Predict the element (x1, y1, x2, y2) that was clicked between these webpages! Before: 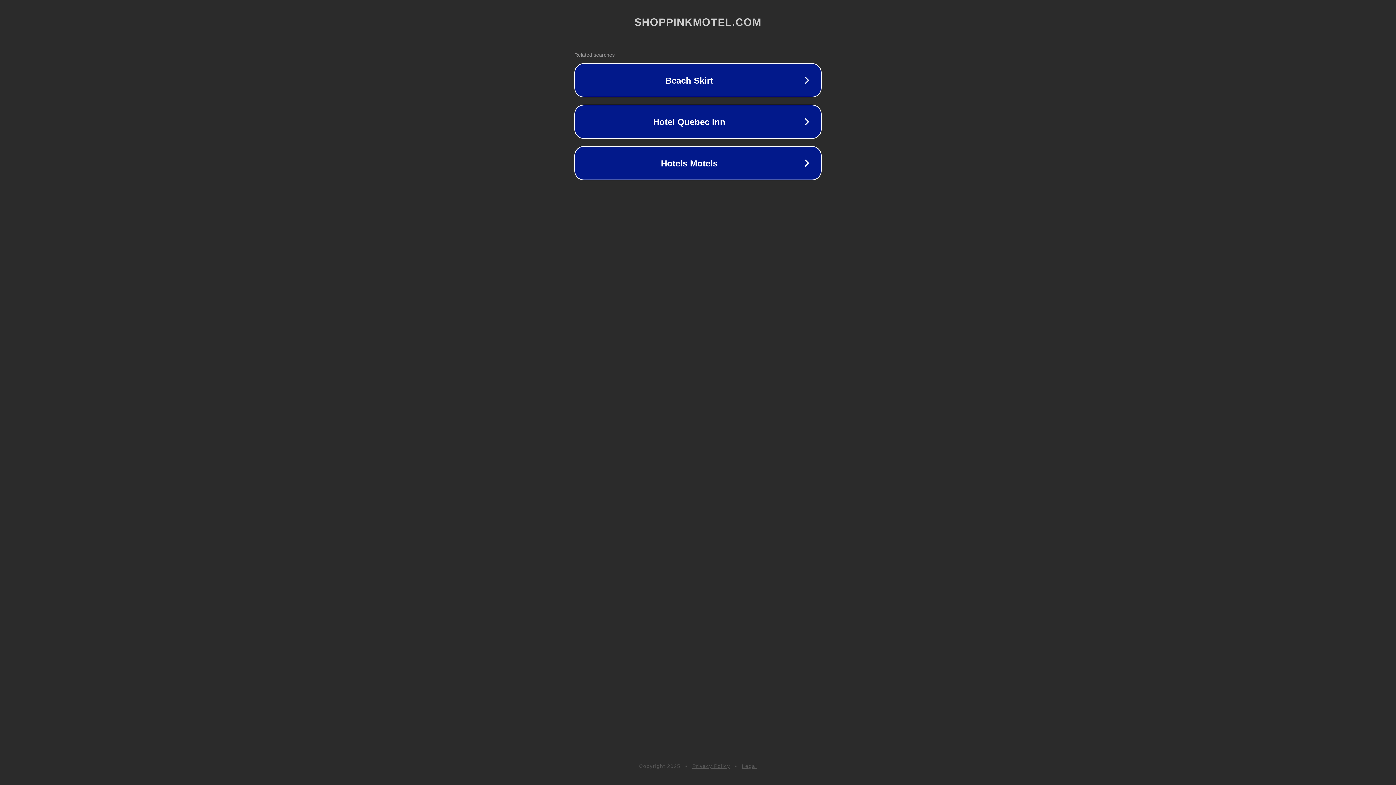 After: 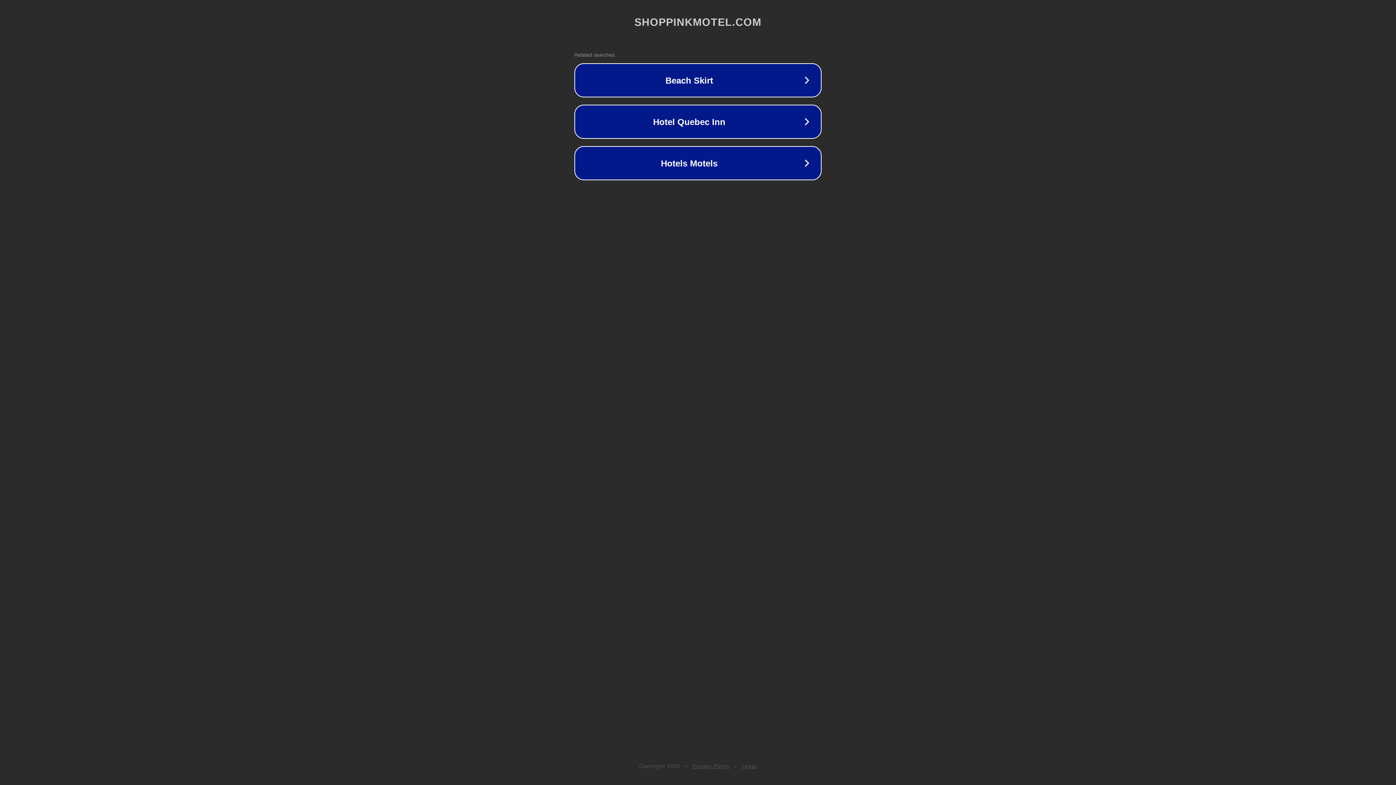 Action: bbox: (692, 763, 730, 769) label: Privacy Policy